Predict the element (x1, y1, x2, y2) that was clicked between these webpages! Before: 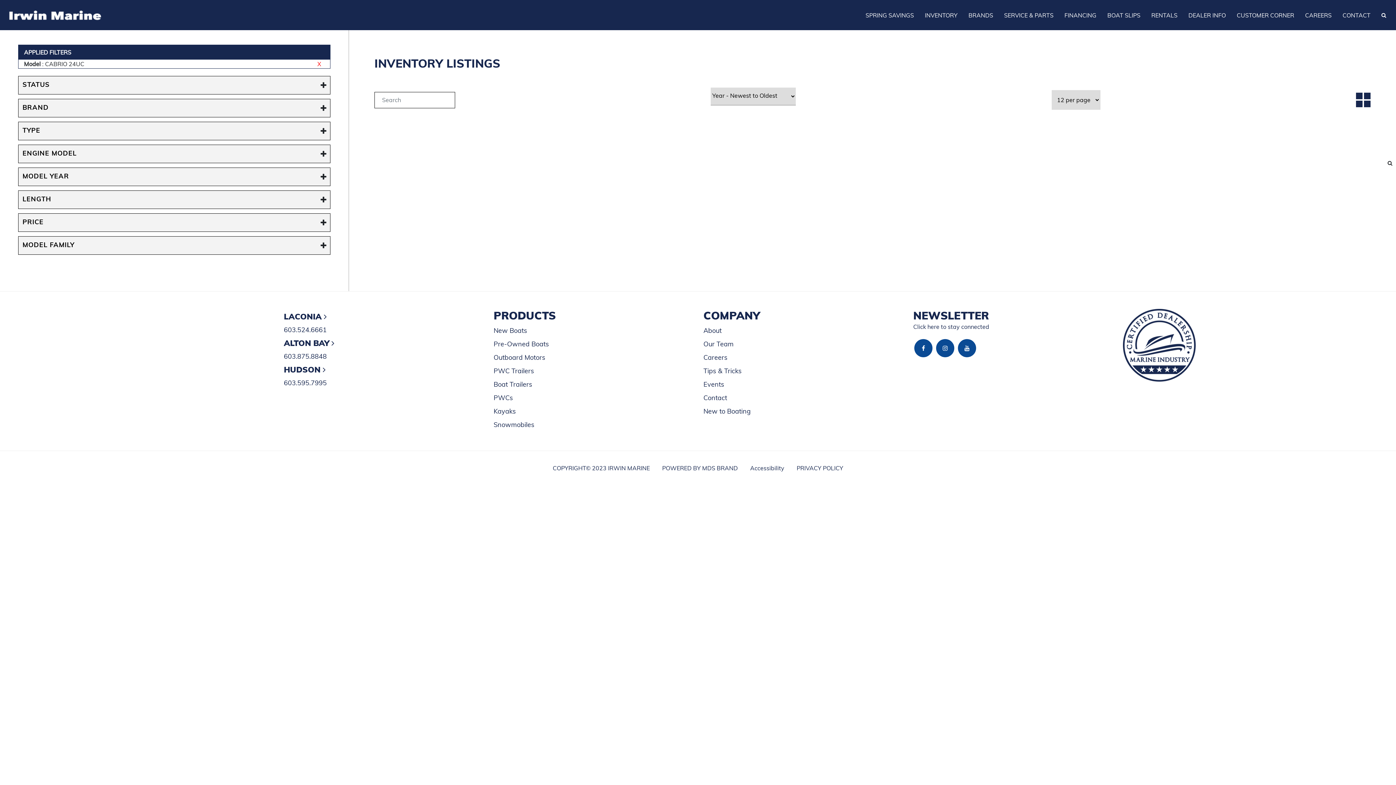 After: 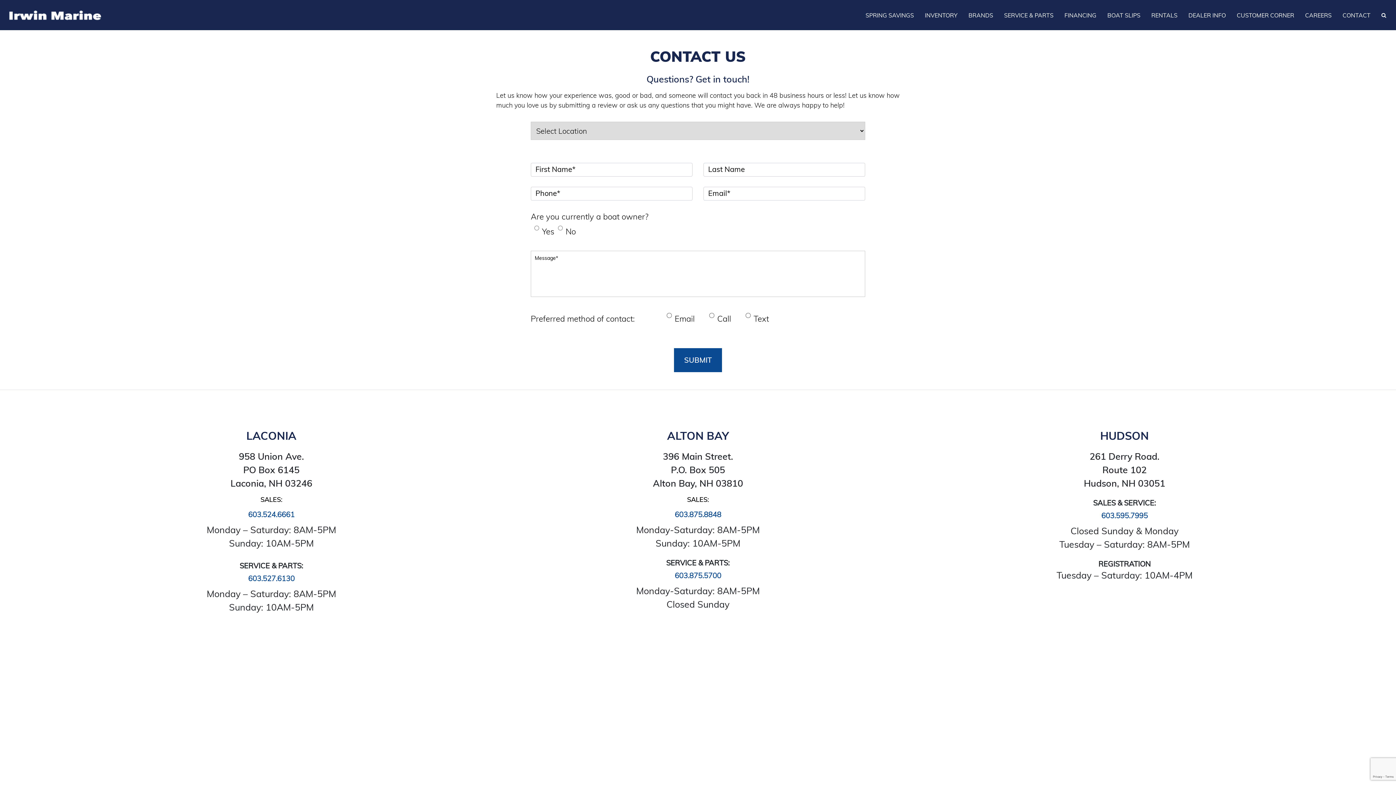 Action: label: Contact bbox: (703, 393, 902, 402)